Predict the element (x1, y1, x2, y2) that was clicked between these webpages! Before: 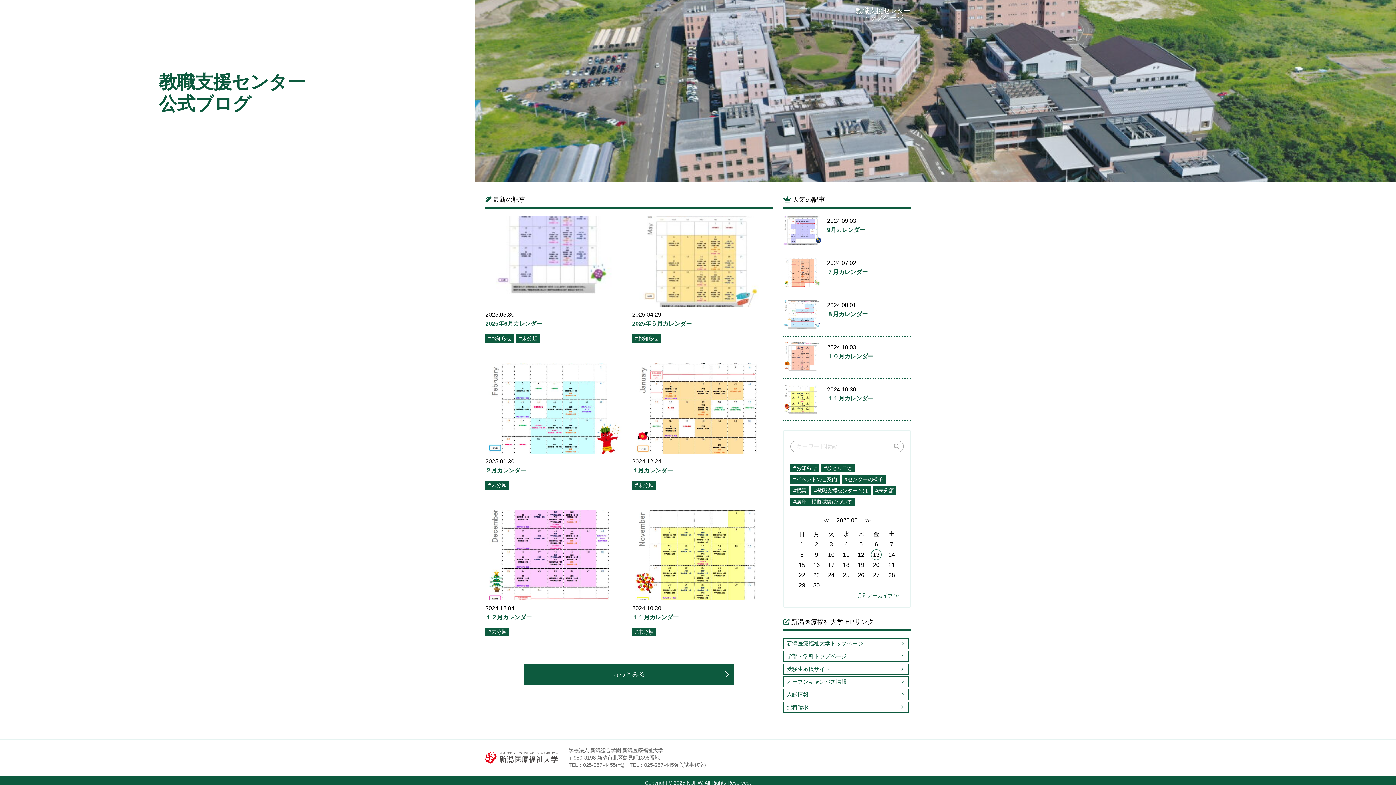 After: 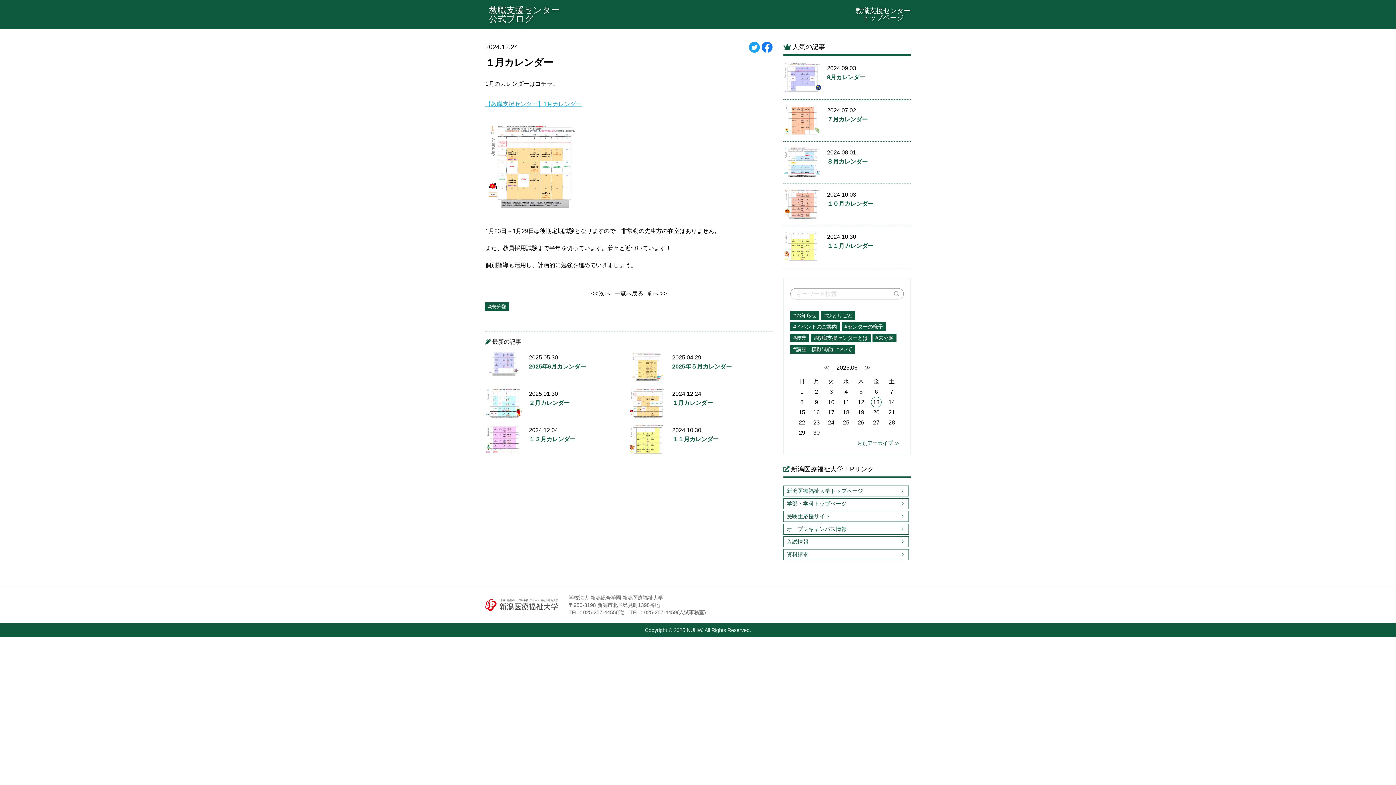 Action: bbox: (632, 362, 771, 474) label: 2024.12.24
１月カレンダー